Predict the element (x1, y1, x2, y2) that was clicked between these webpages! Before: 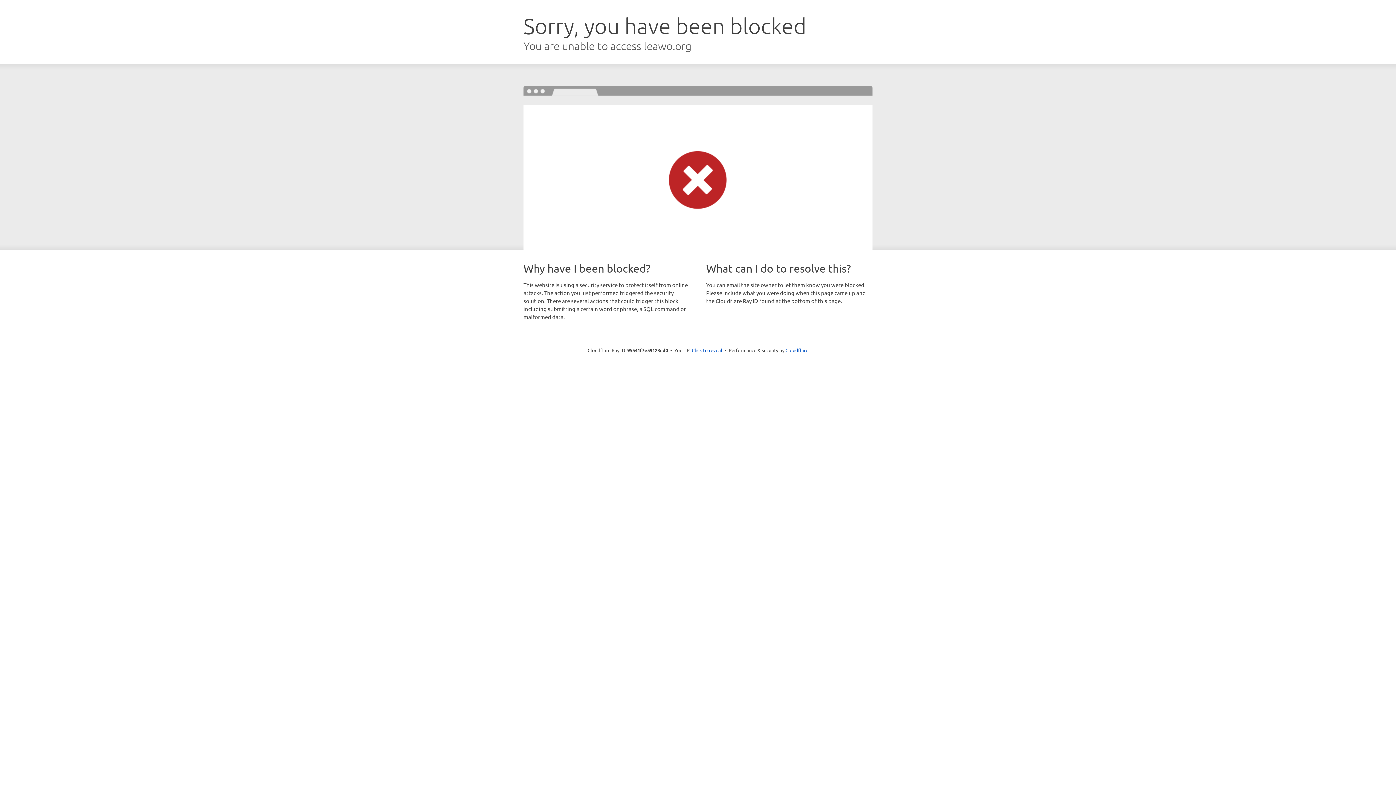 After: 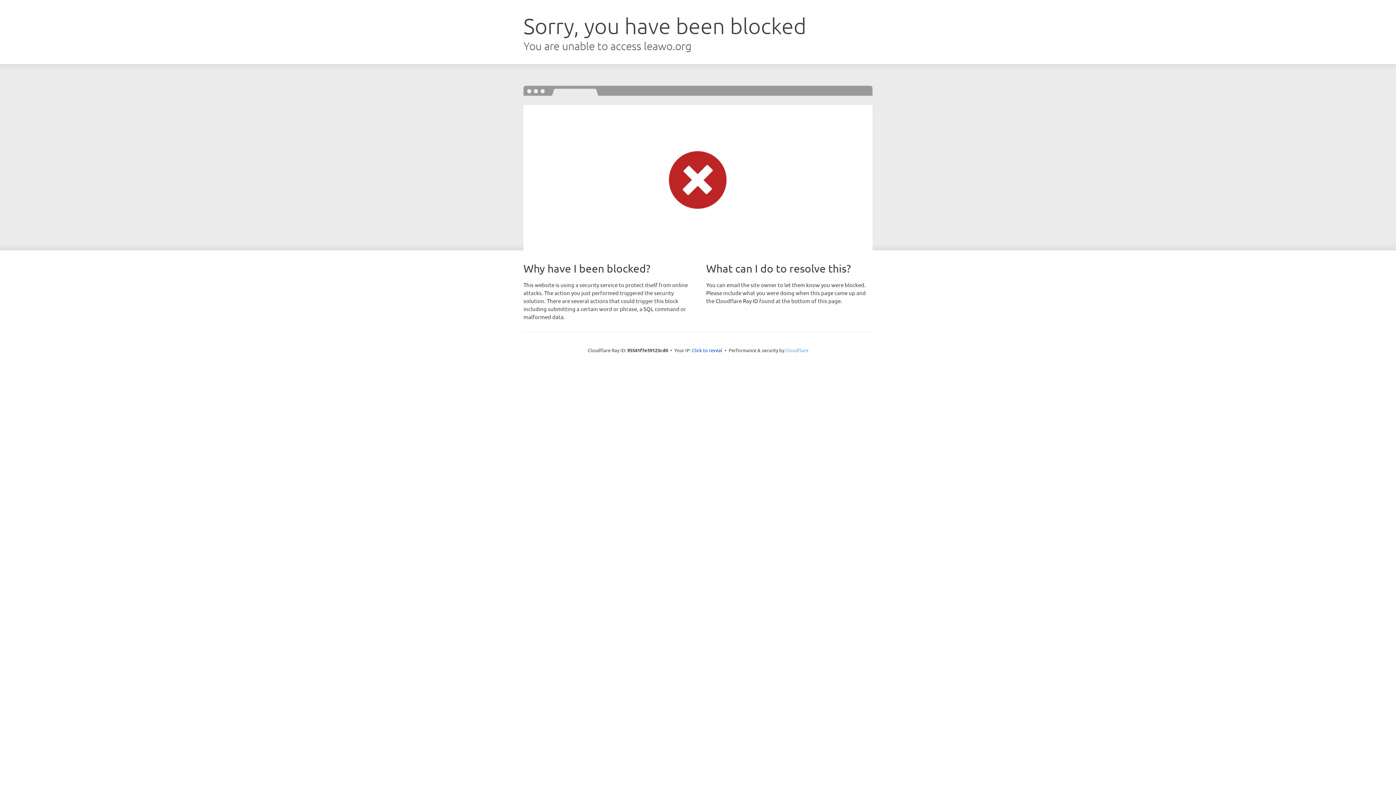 Action: label: Cloudflare bbox: (785, 347, 808, 353)